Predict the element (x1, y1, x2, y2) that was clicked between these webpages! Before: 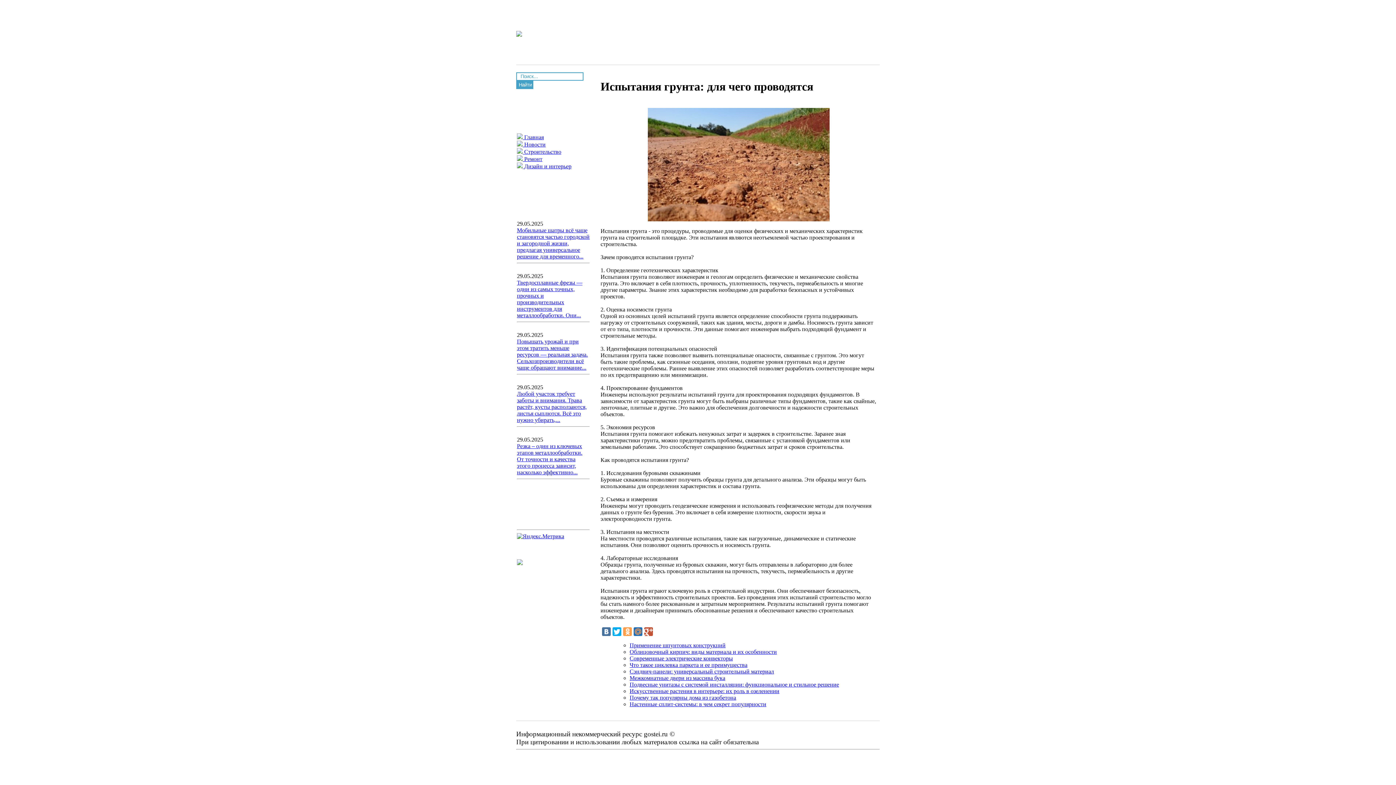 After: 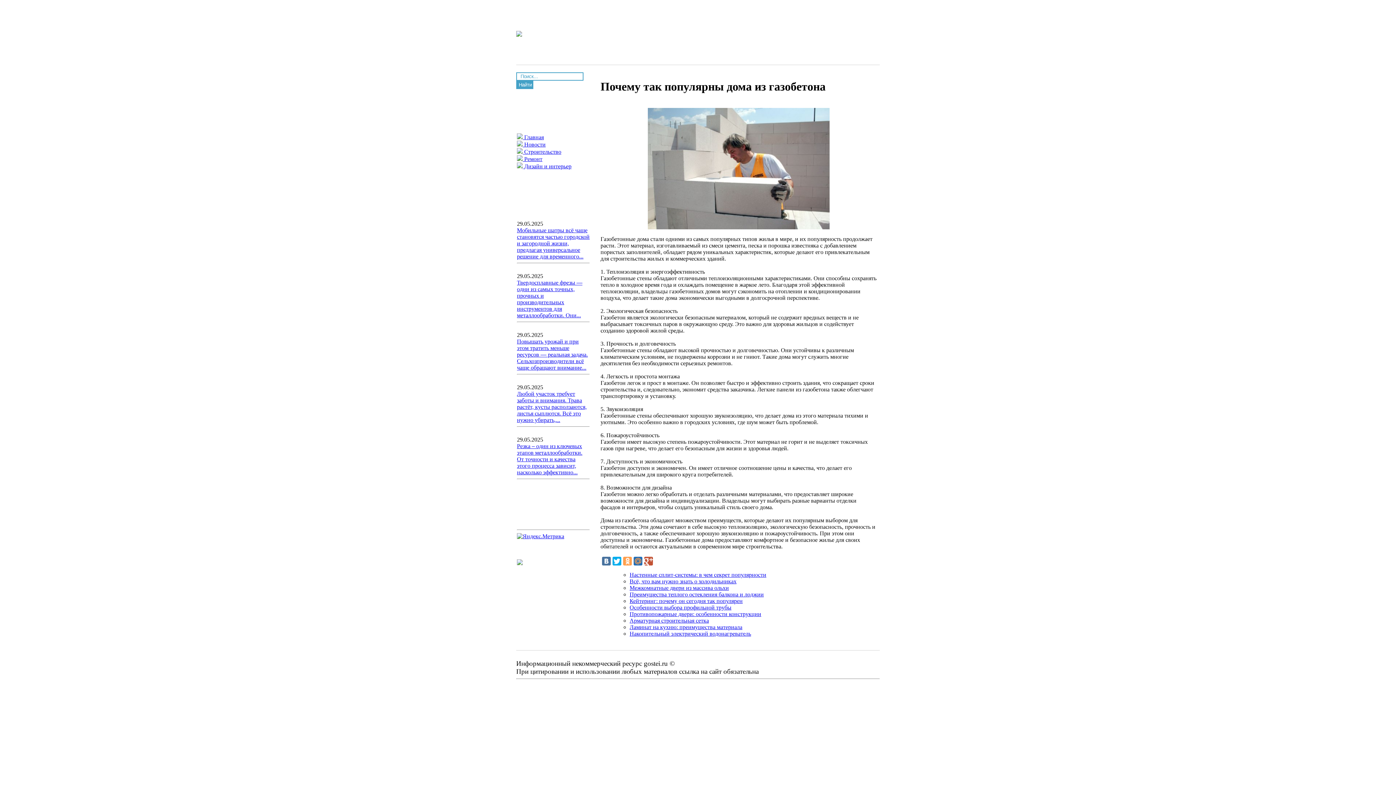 Action: label: Почему так популярны дома из газобетона bbox: (629, 694, 736, 701)